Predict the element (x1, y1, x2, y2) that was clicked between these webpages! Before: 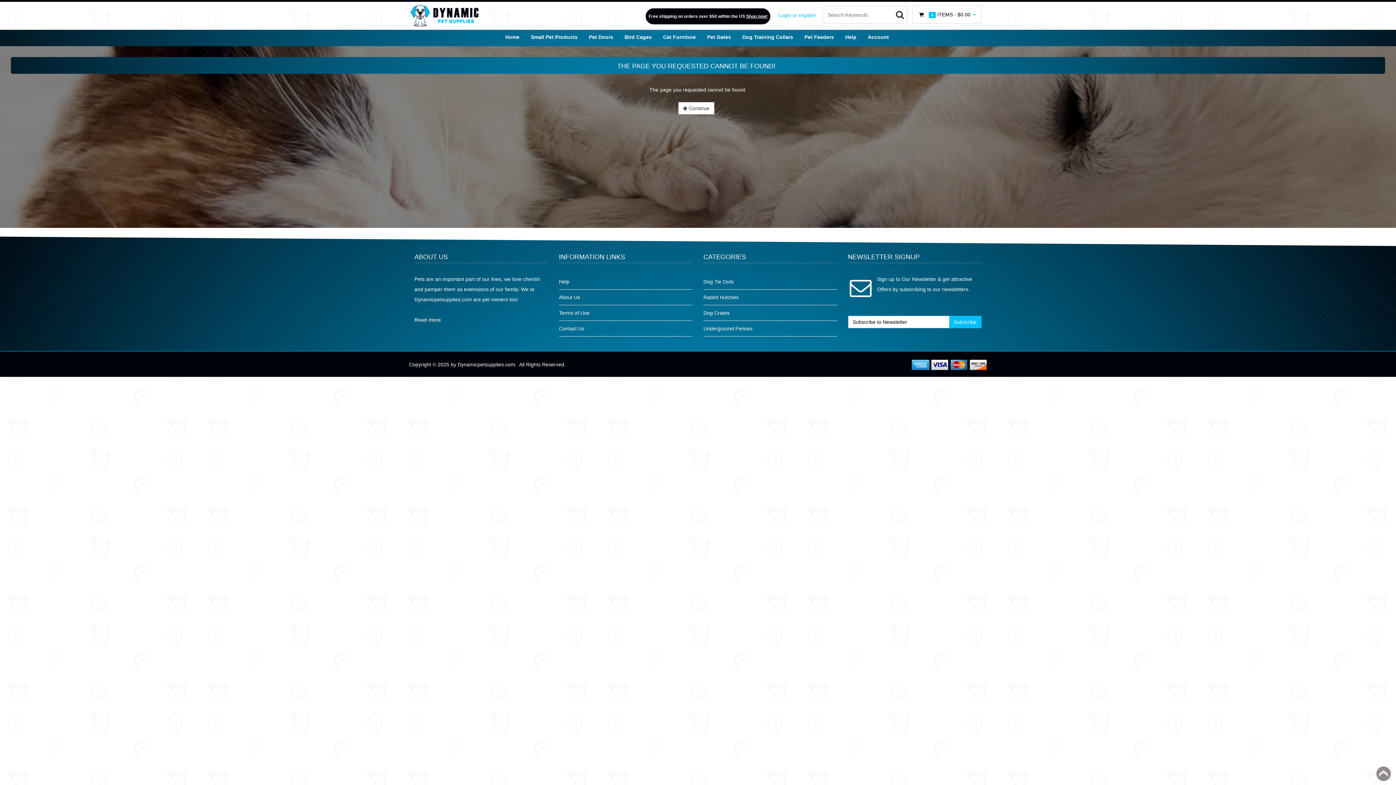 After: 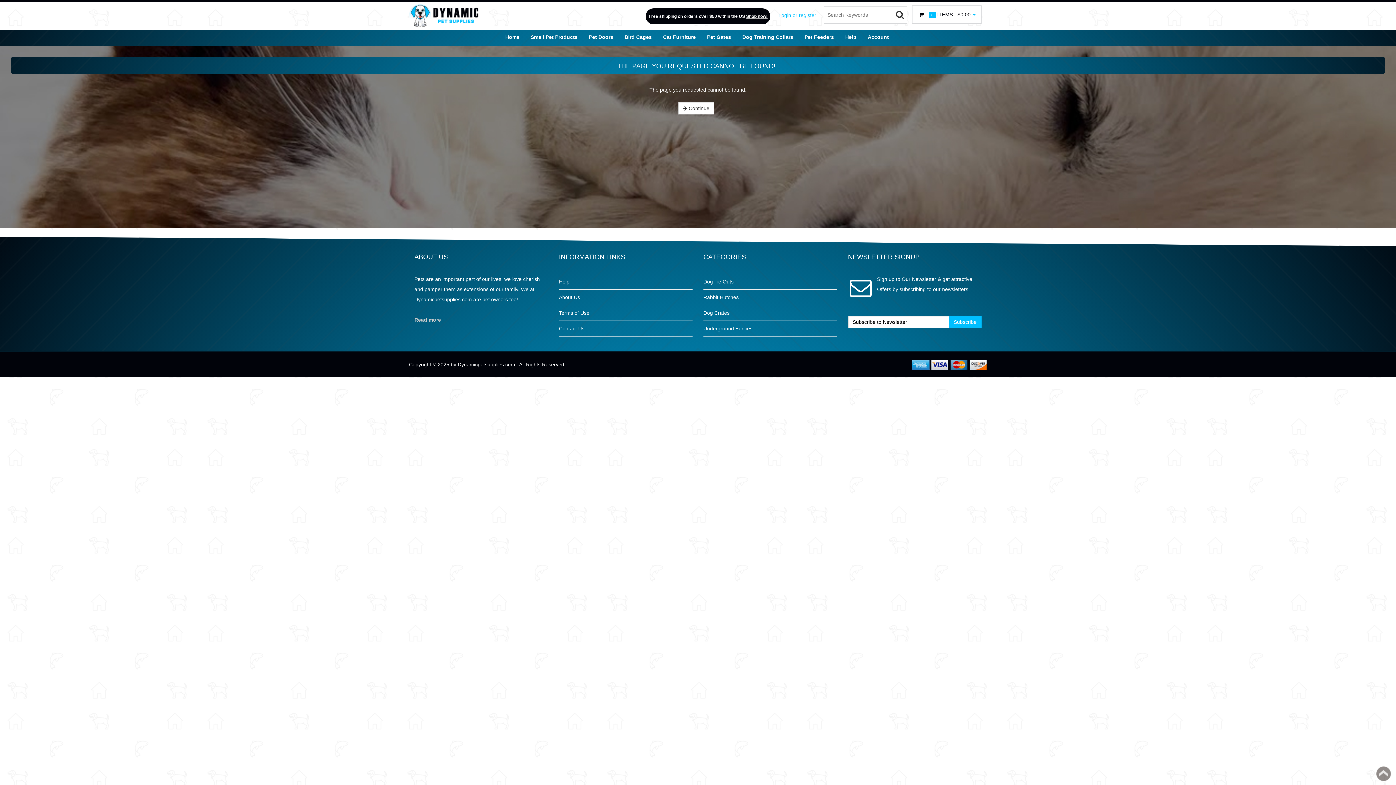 Action: bbox: (1373, 763, 1394, 784) label: Back to top